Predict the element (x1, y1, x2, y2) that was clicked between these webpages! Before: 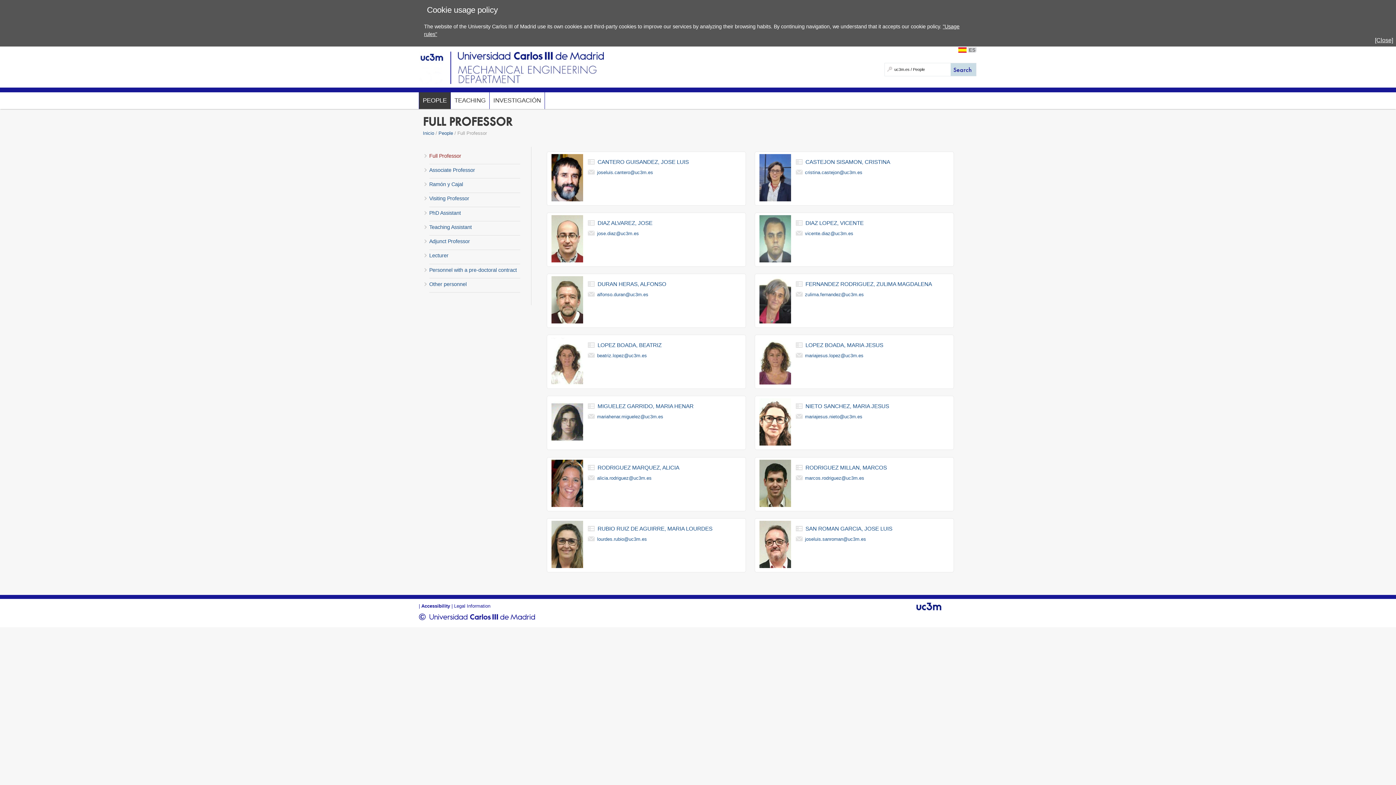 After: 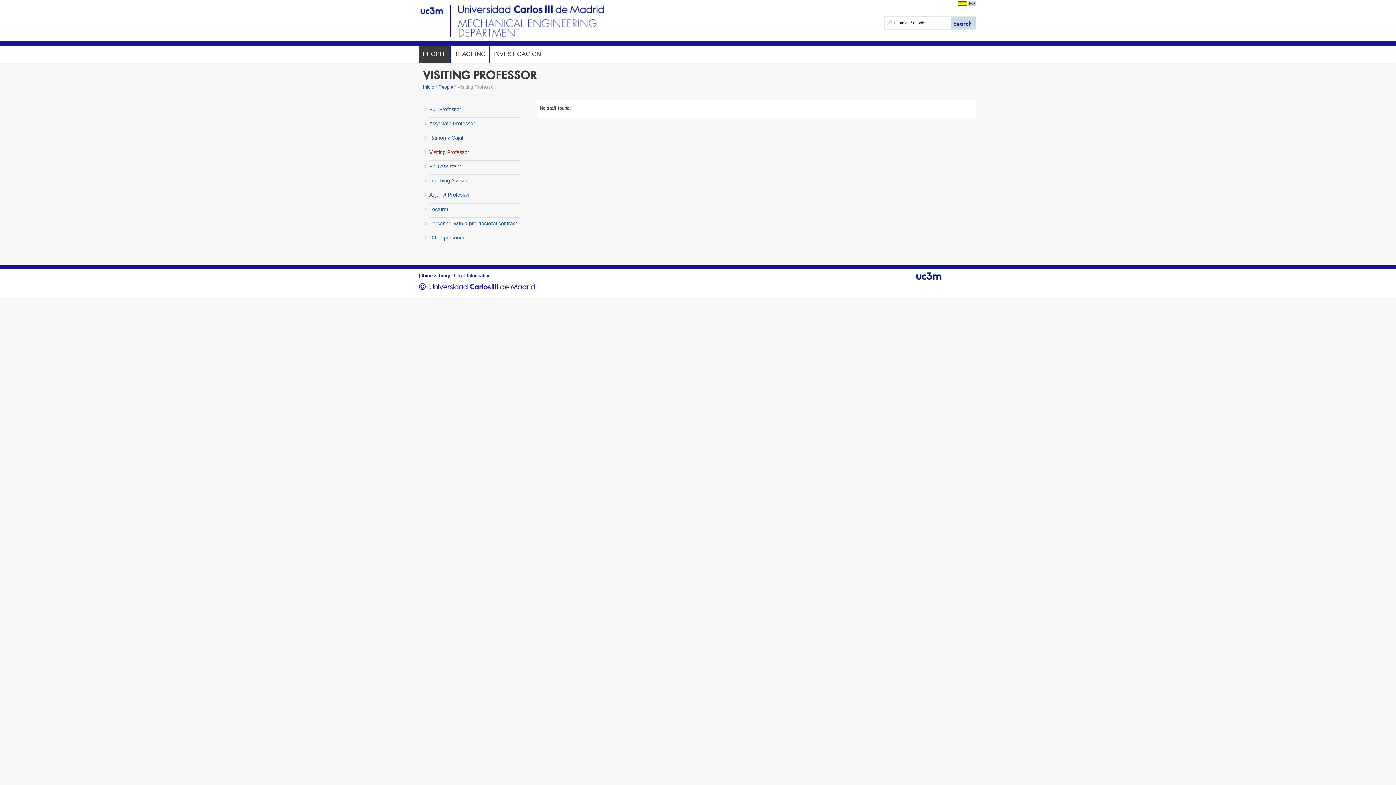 Action: bbox: (429, 195, 469, 201) label: Visiting Professor